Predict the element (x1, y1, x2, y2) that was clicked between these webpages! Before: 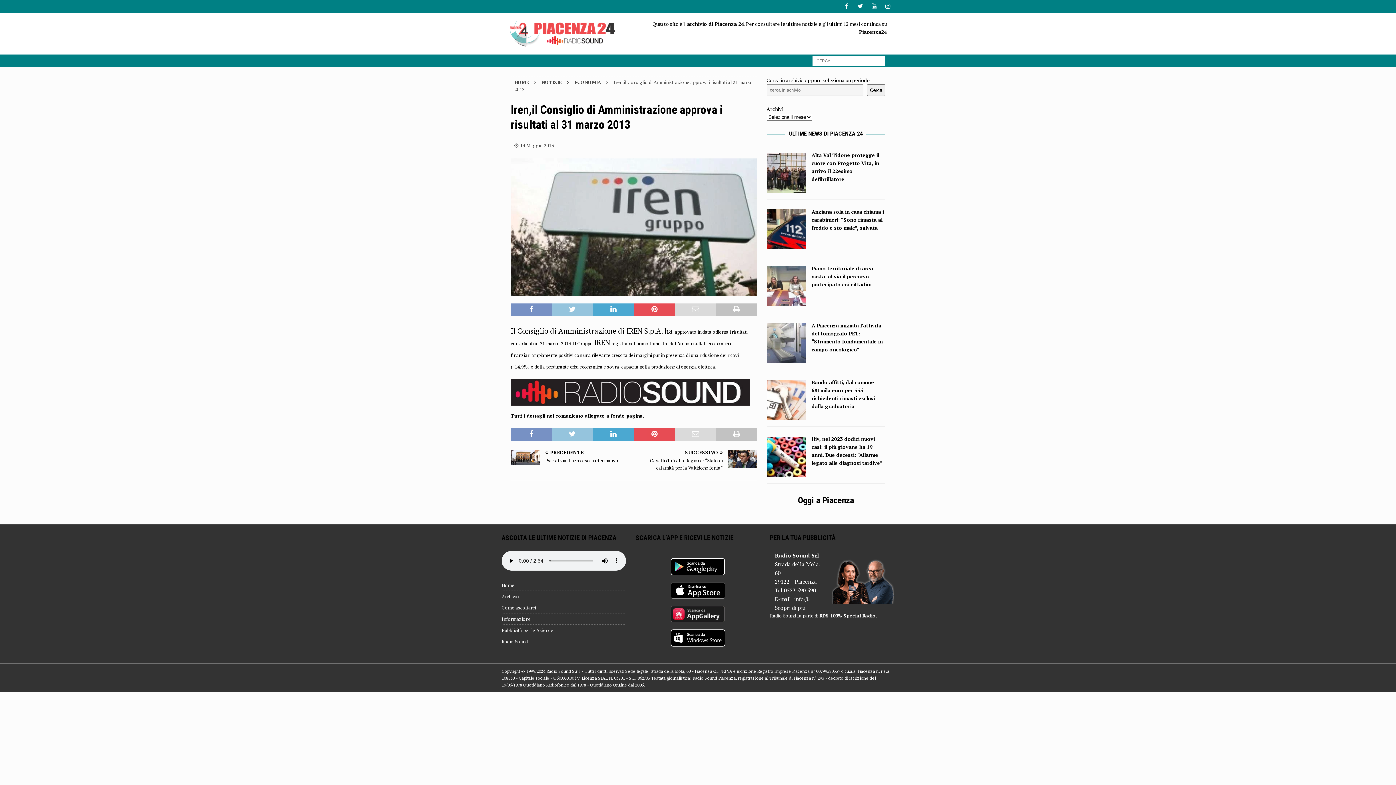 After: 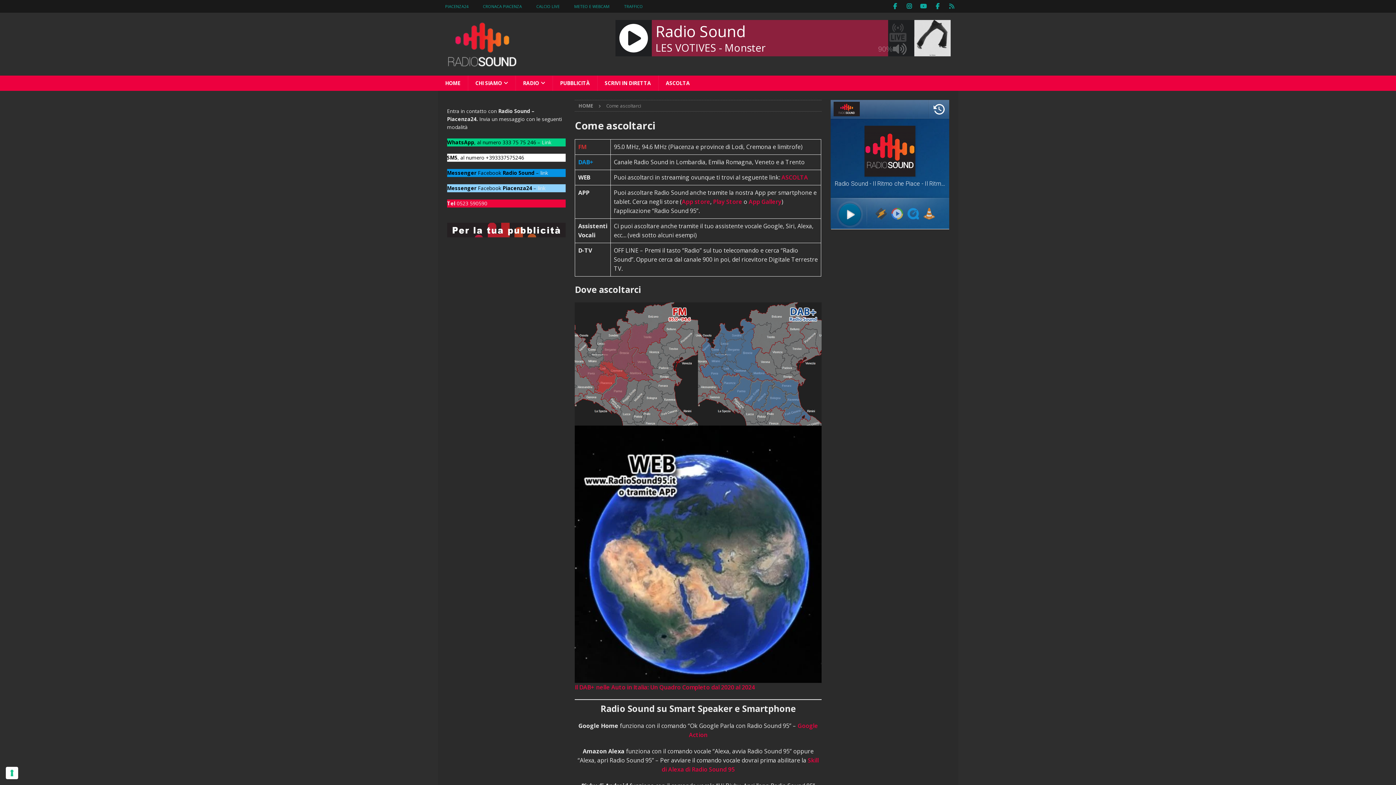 Action: bbox: (501, 602, 626, 613) label: Come ascoltarci